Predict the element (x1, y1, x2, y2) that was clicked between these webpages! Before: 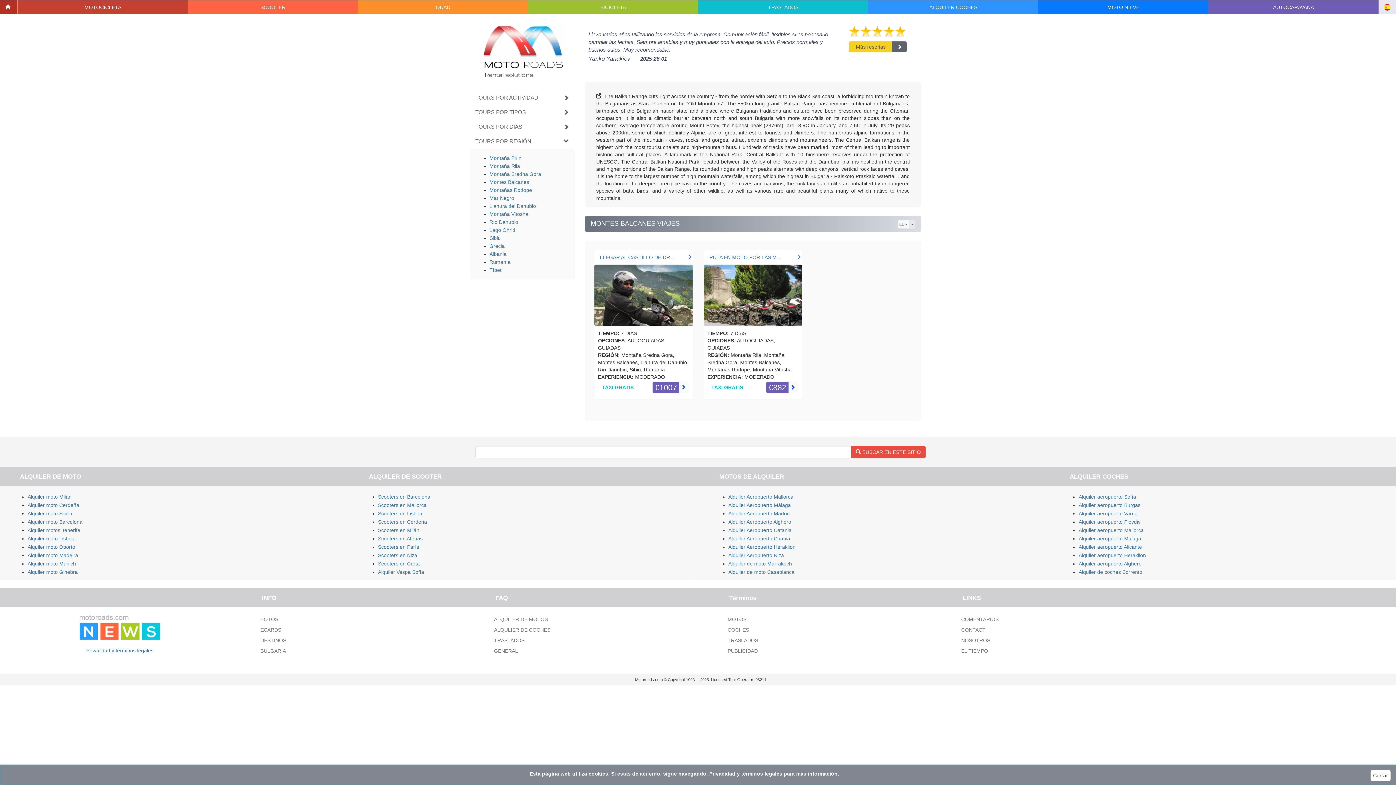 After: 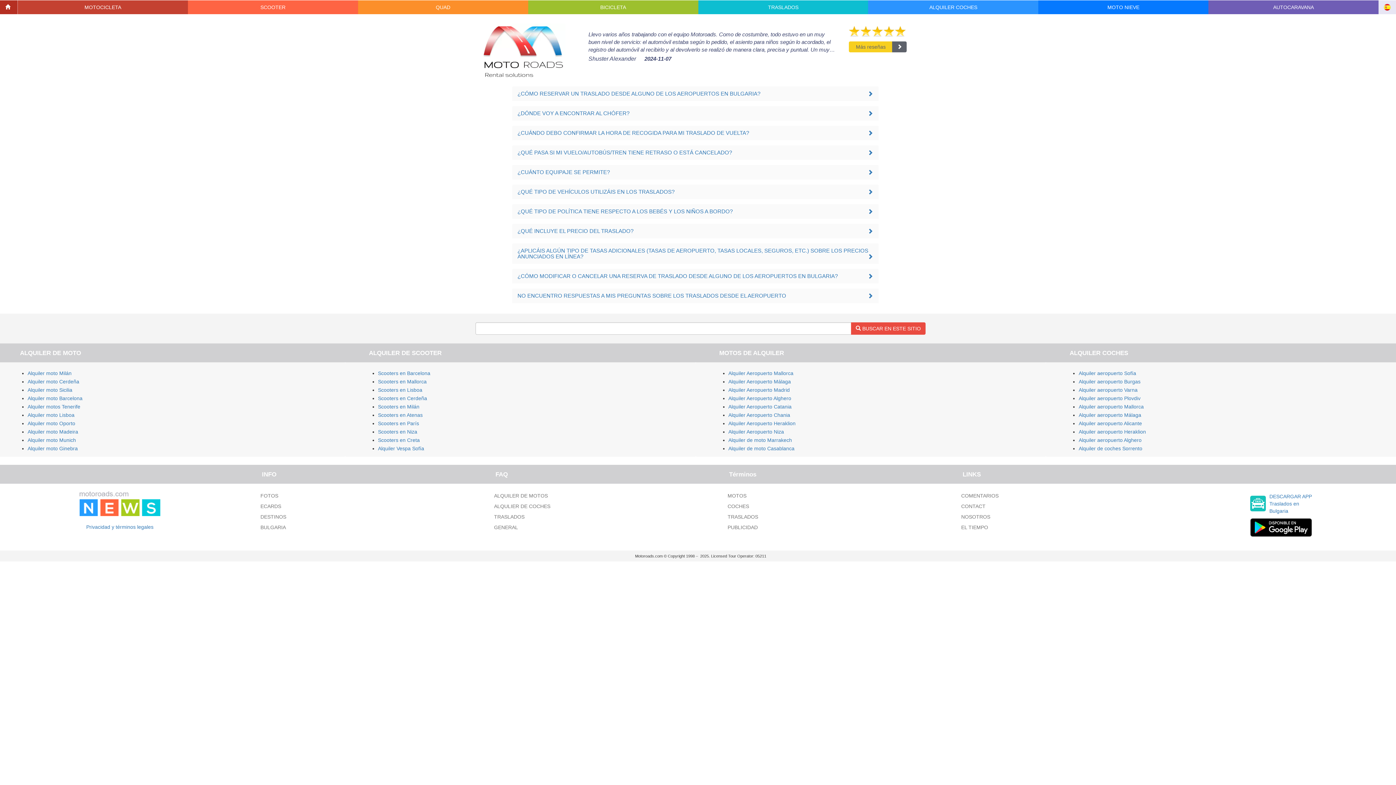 Action: label: TRASLADOS bbox: (488, 636, 555, 645)